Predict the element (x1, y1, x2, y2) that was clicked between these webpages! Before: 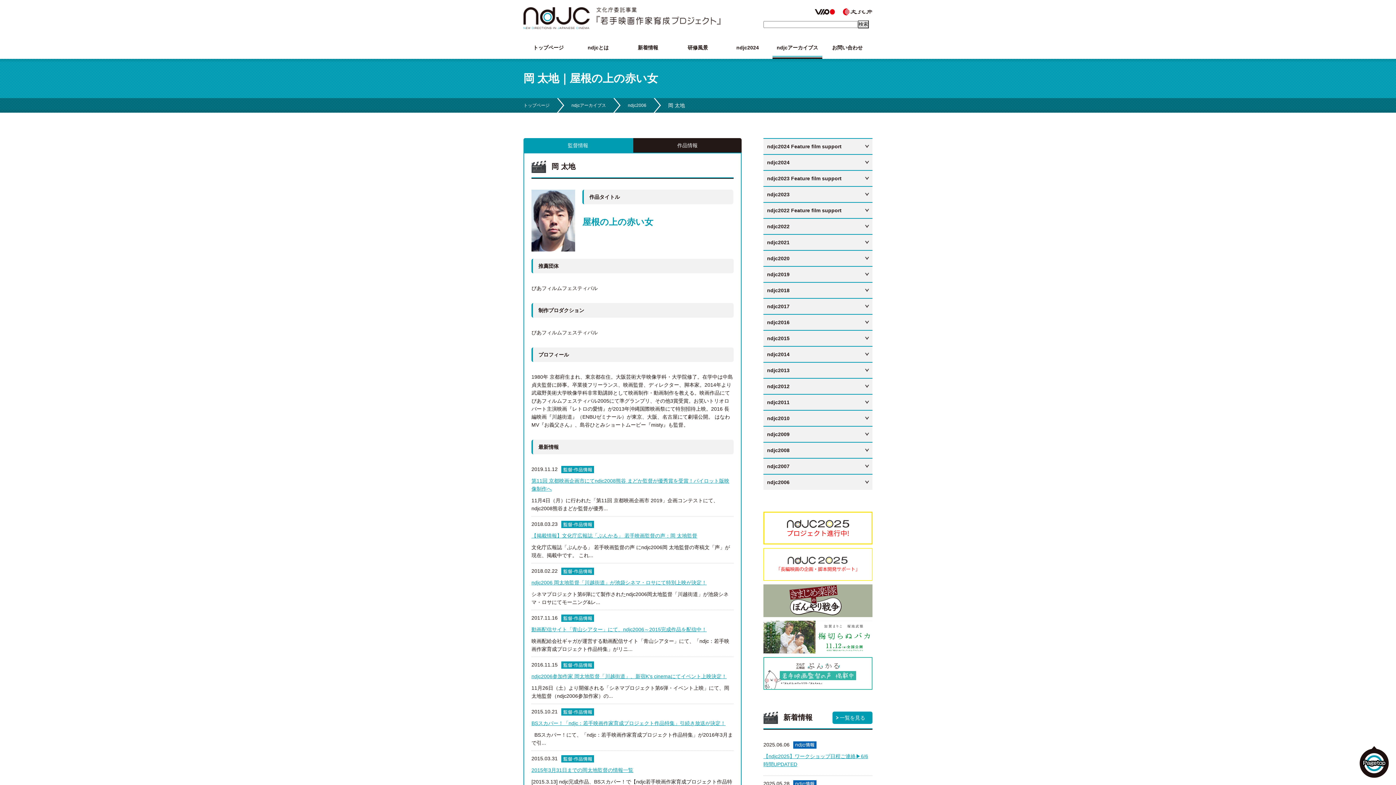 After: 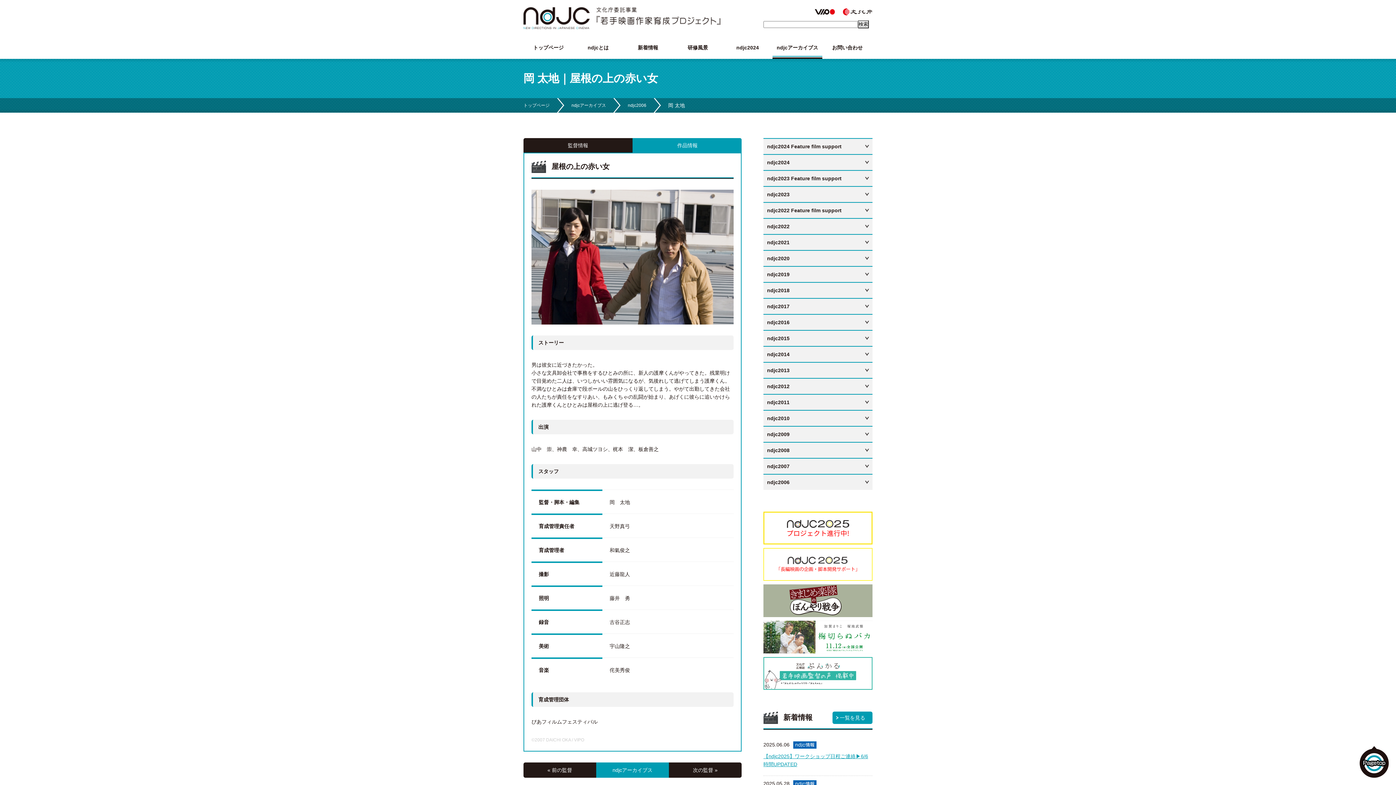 Action: bbox: (633, 138, 741, 152) label: 作品情報